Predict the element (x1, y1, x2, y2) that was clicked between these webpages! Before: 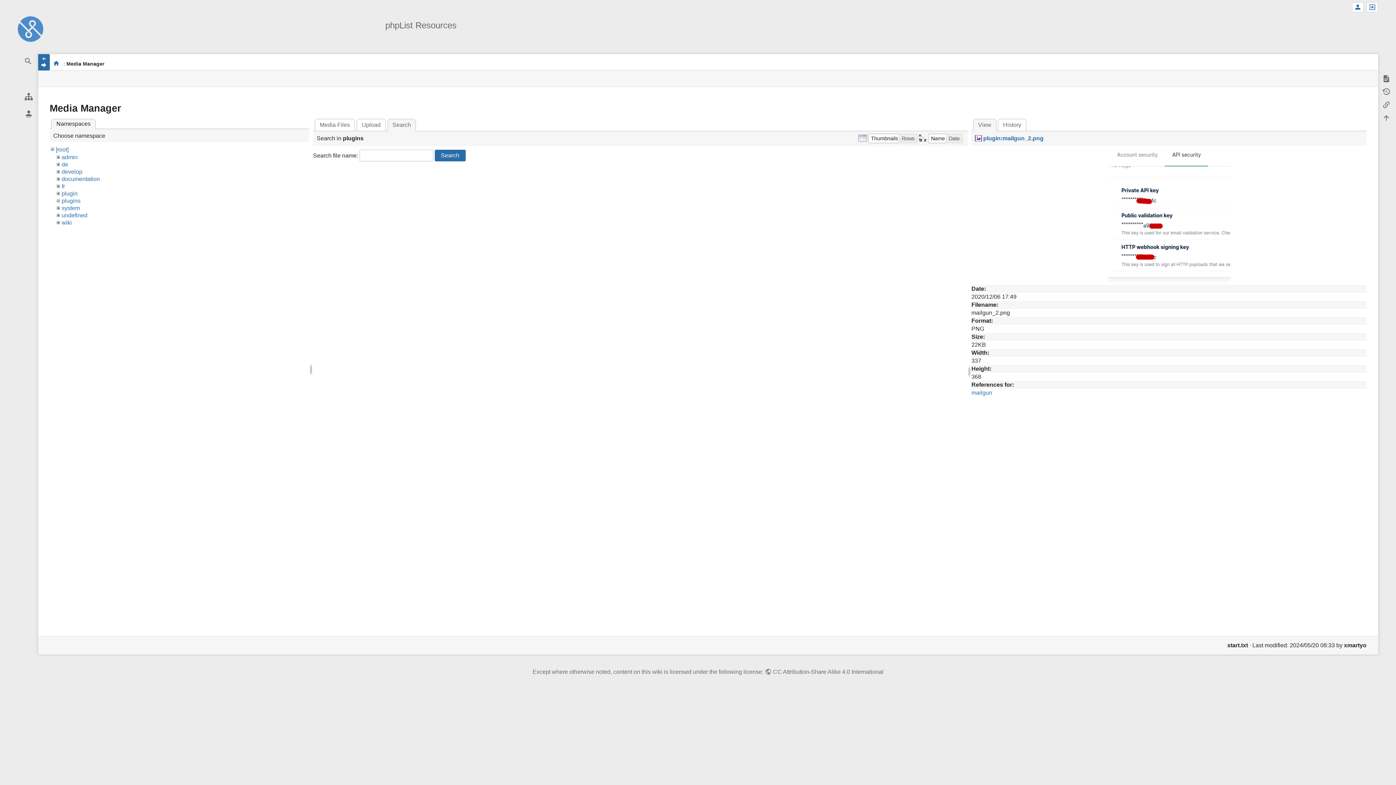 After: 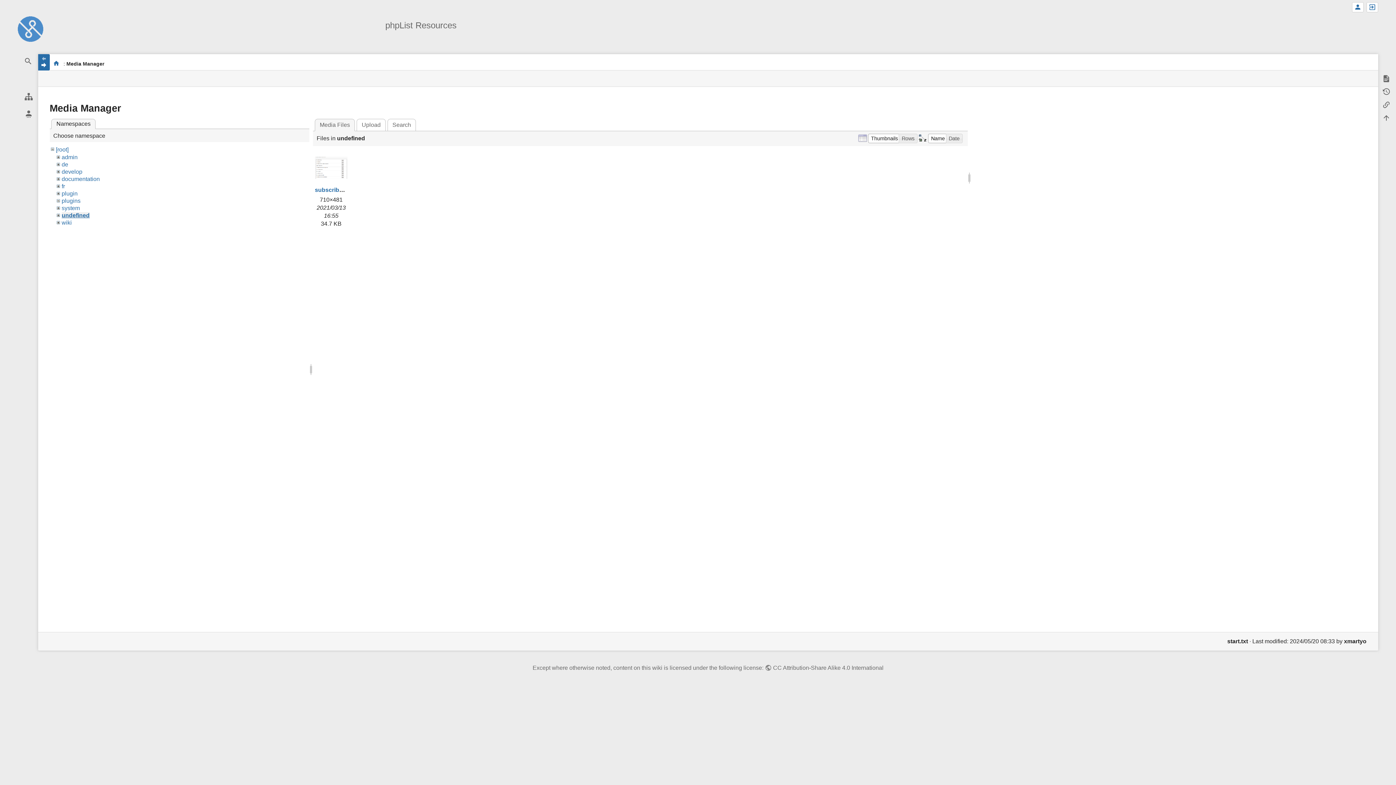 Action: label: undefined bbox: (61, 212, 87, 218)